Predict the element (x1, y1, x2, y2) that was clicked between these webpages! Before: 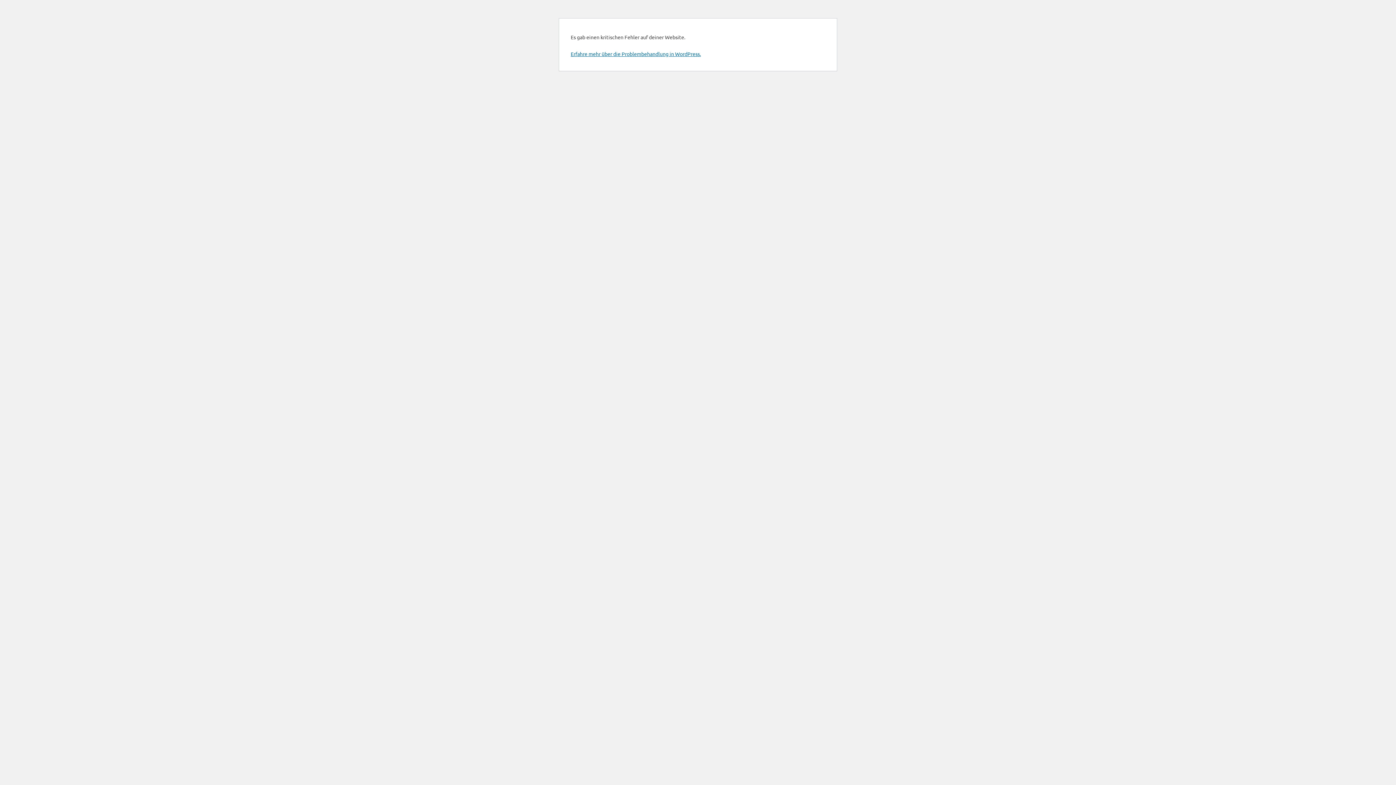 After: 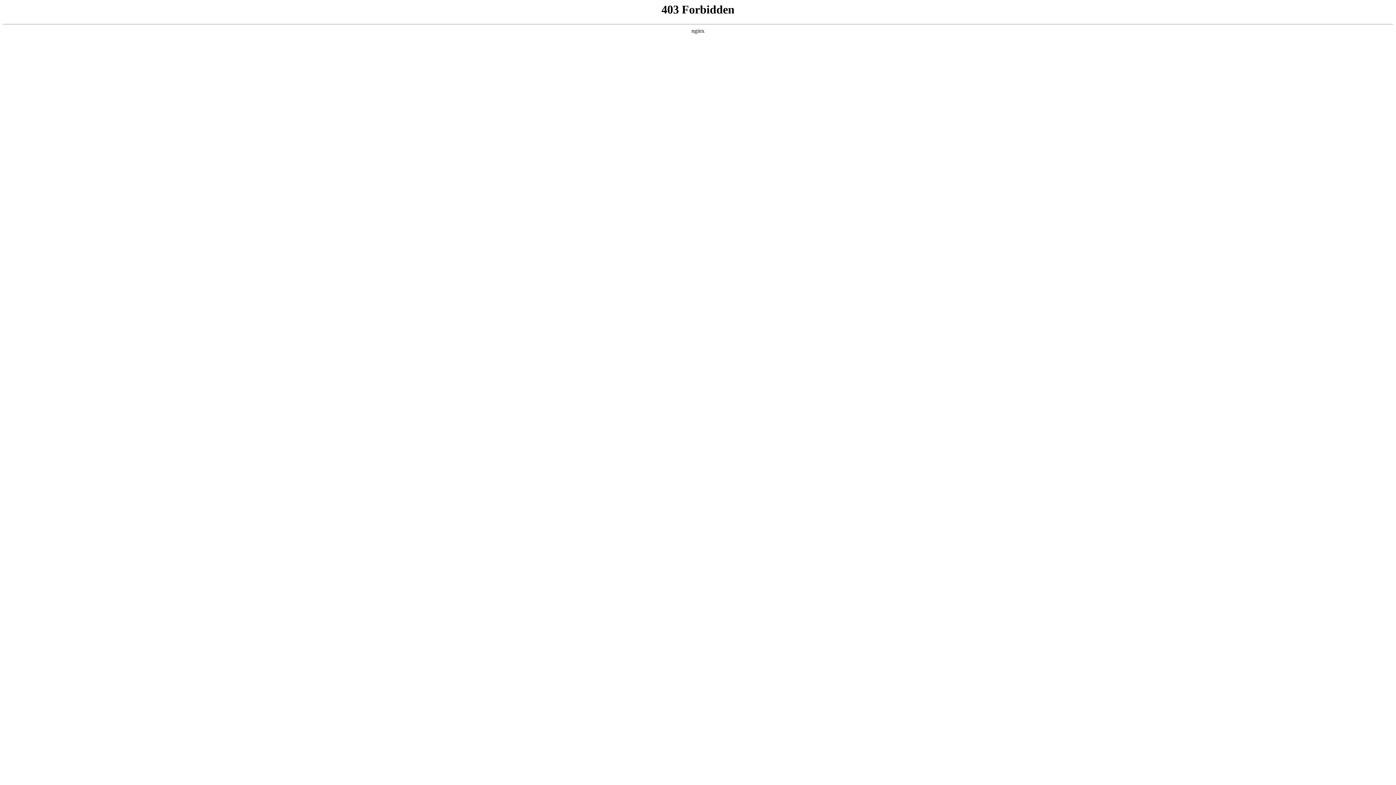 Action: bbox: (570, 50, 701, 57) label: Erfahre mehr über die Problembehandlung in WordPress.